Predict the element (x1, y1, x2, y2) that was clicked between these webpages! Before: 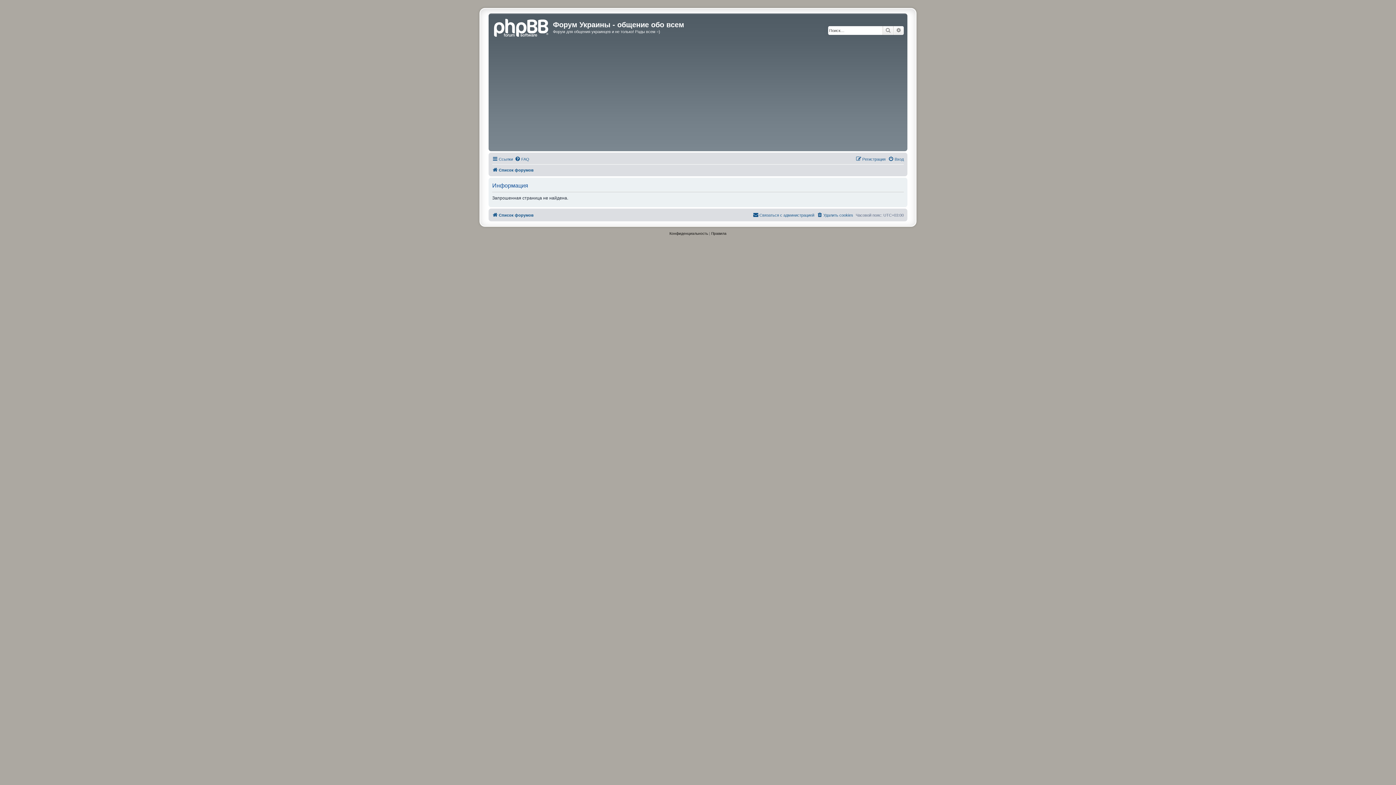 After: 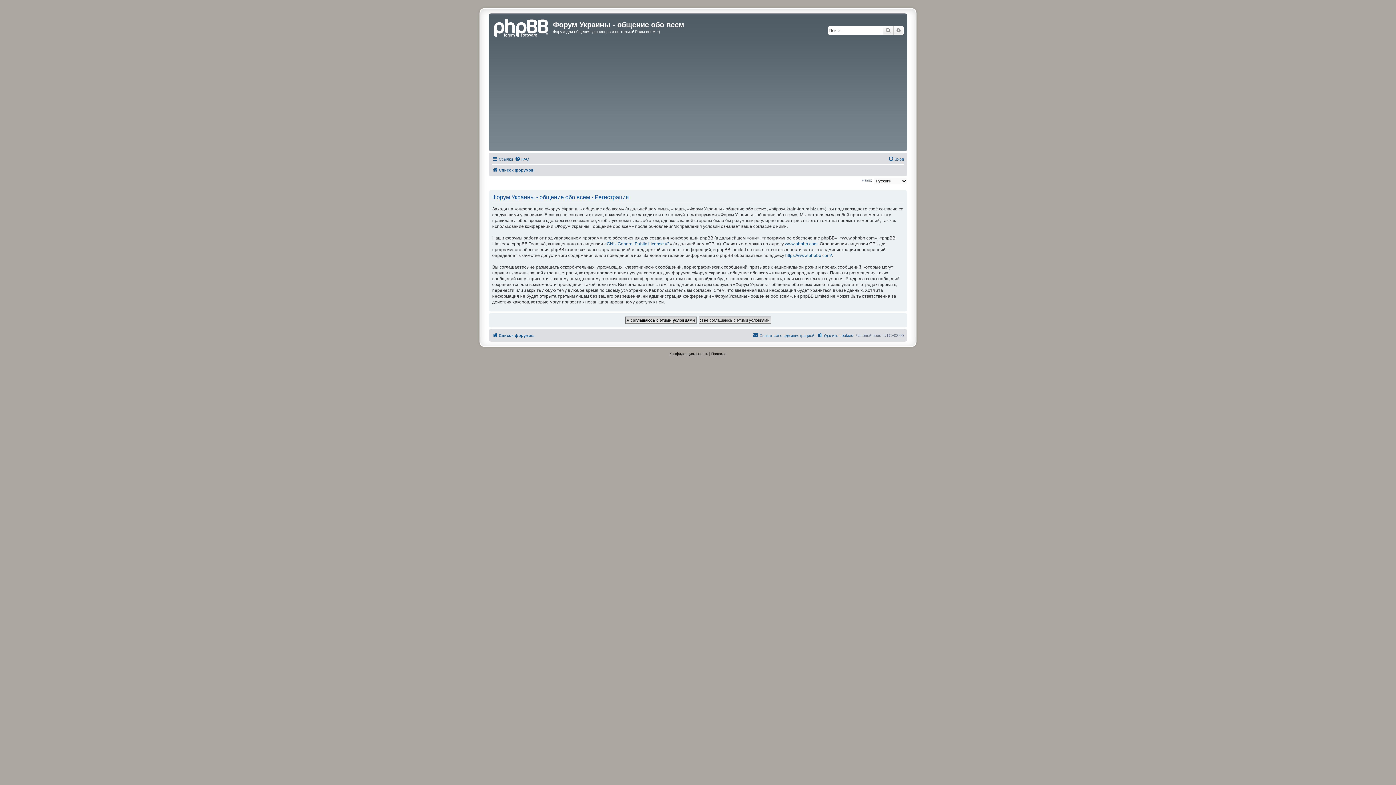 Action: label: Регистрация bbox: (856, 154, 885, 163)